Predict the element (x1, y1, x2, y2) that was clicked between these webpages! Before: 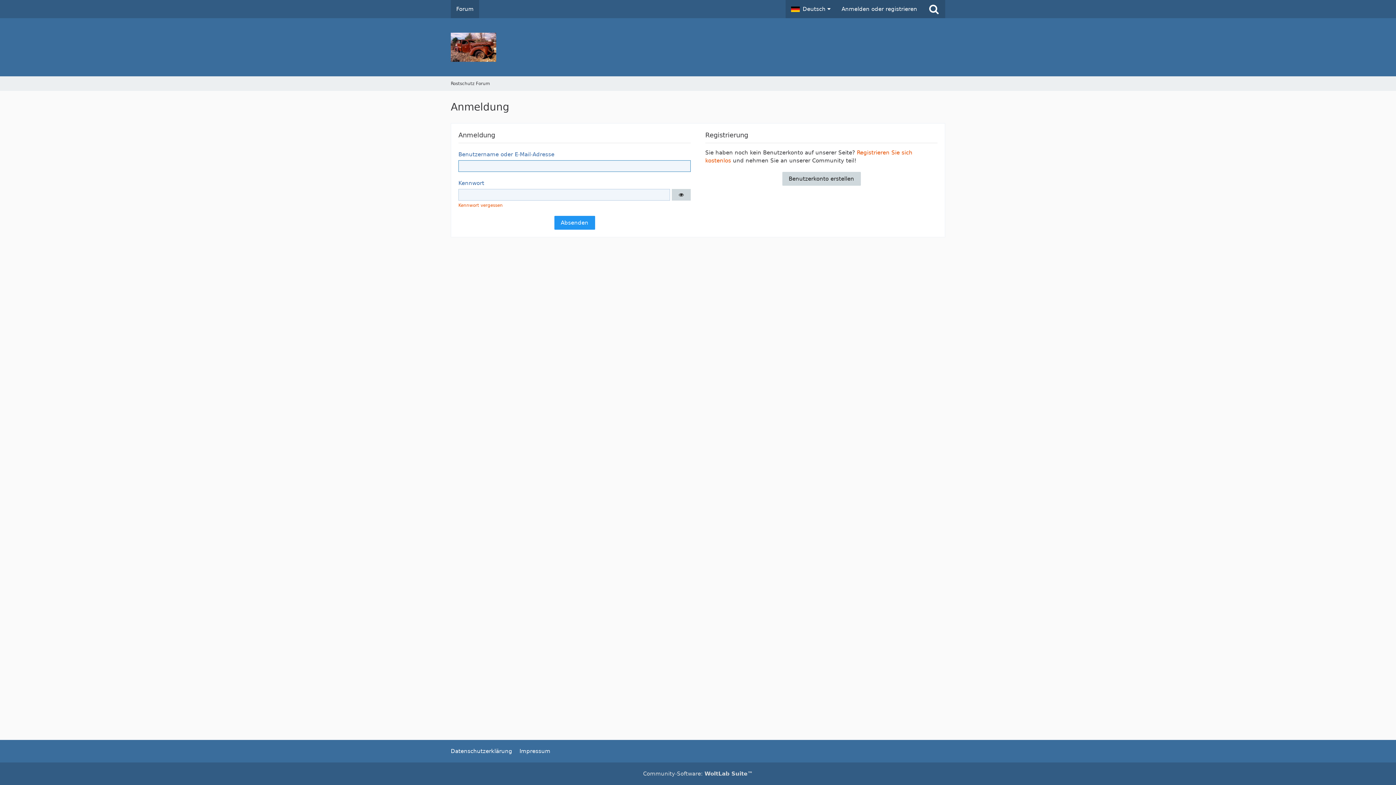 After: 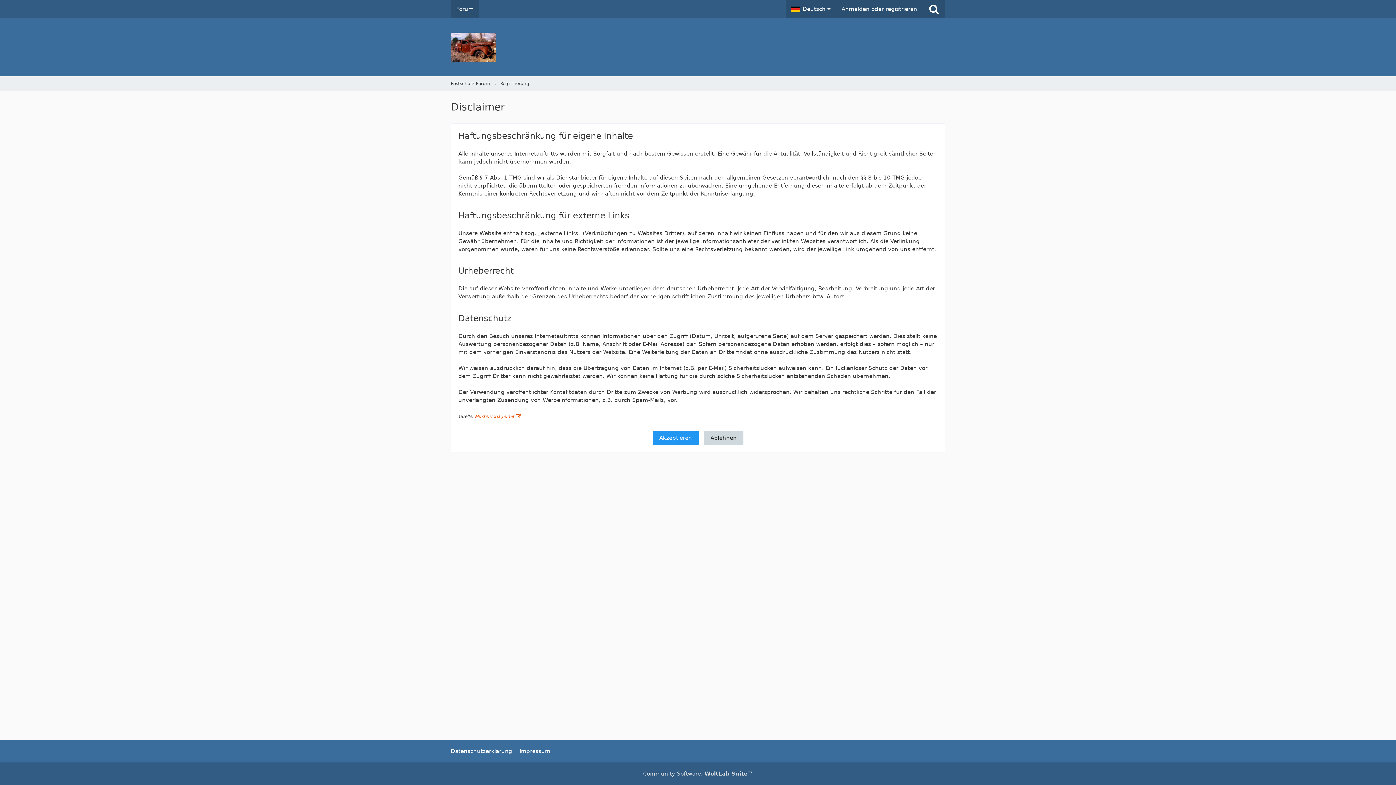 Action: bbox: (782, 172, 860, 185) label: Benutzerkonto erstellen